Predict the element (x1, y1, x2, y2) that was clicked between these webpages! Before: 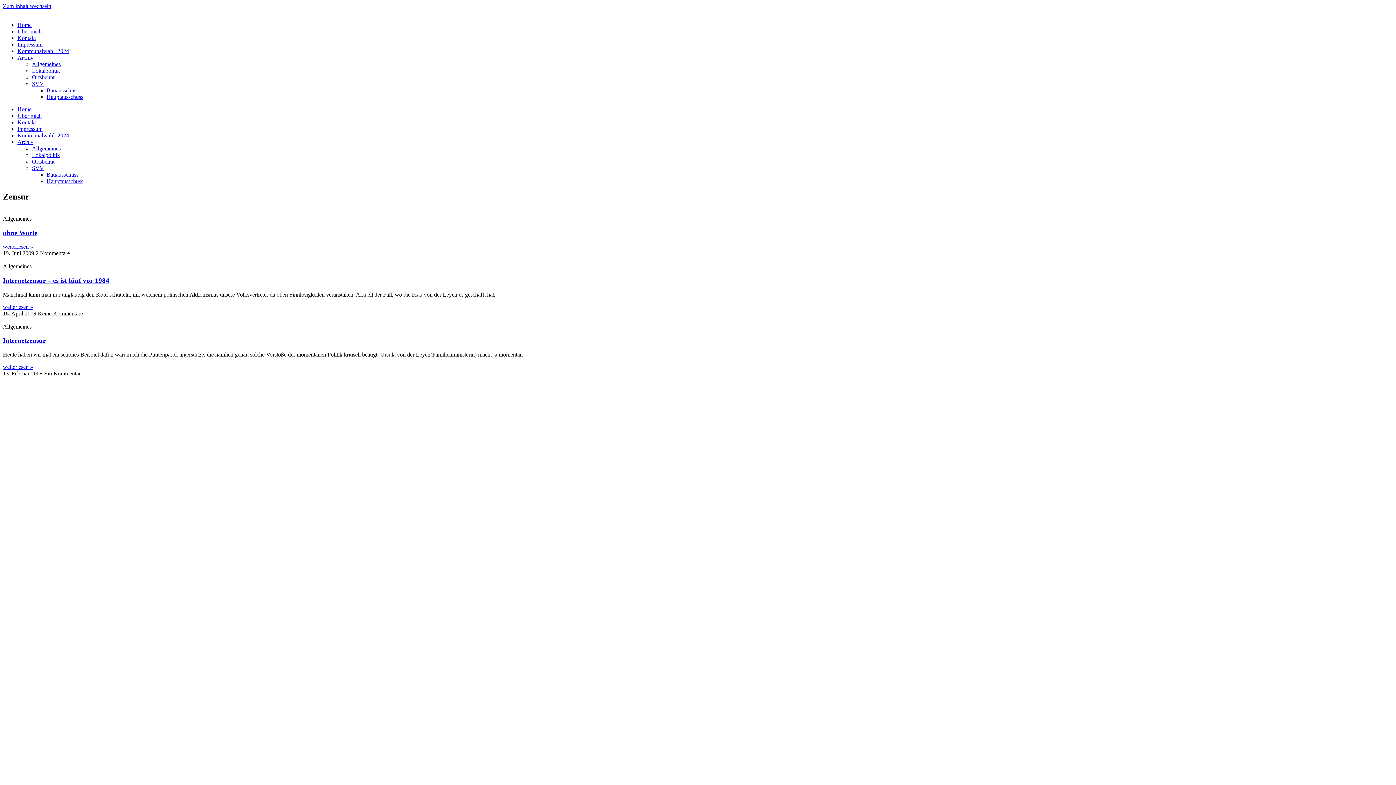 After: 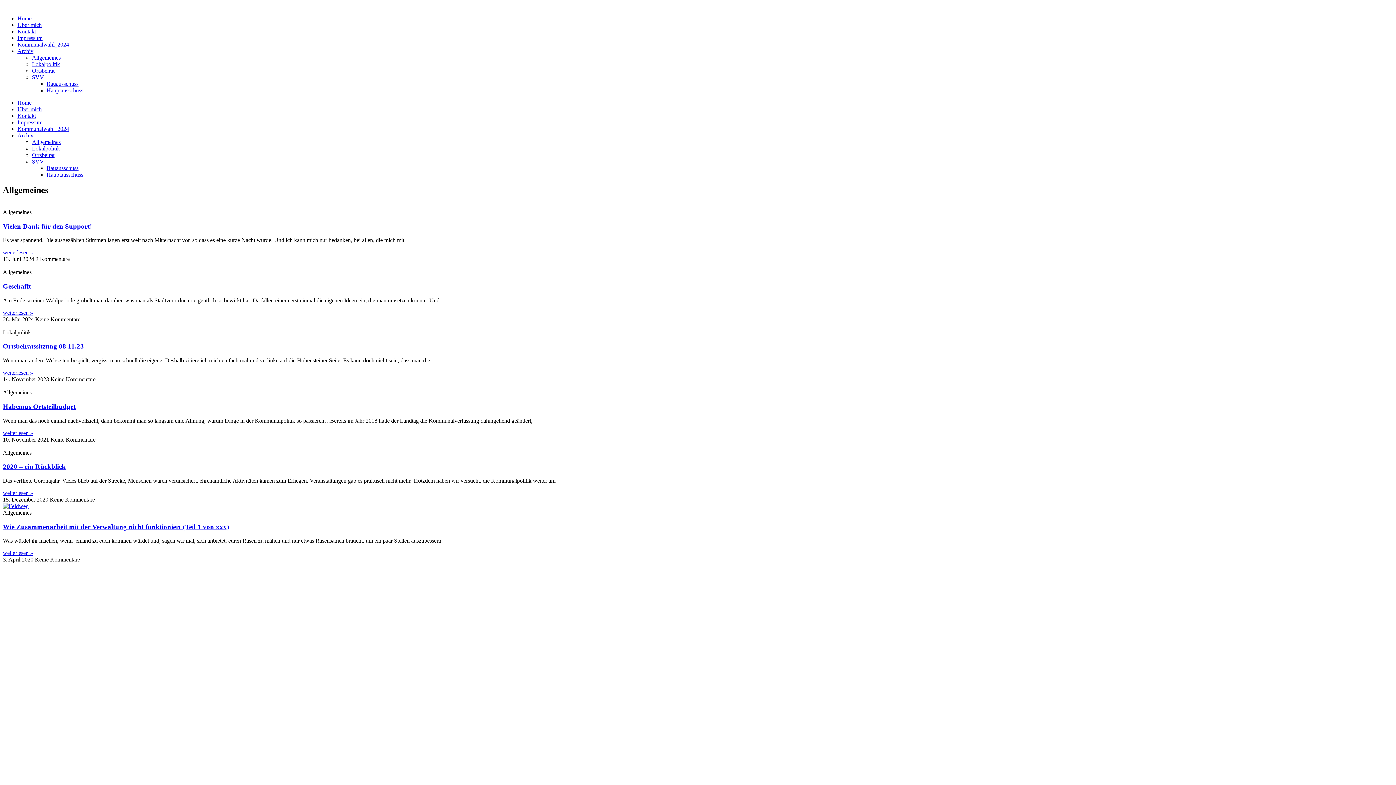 Action: bbox: (17, 138, 33, 145) label: Archiv